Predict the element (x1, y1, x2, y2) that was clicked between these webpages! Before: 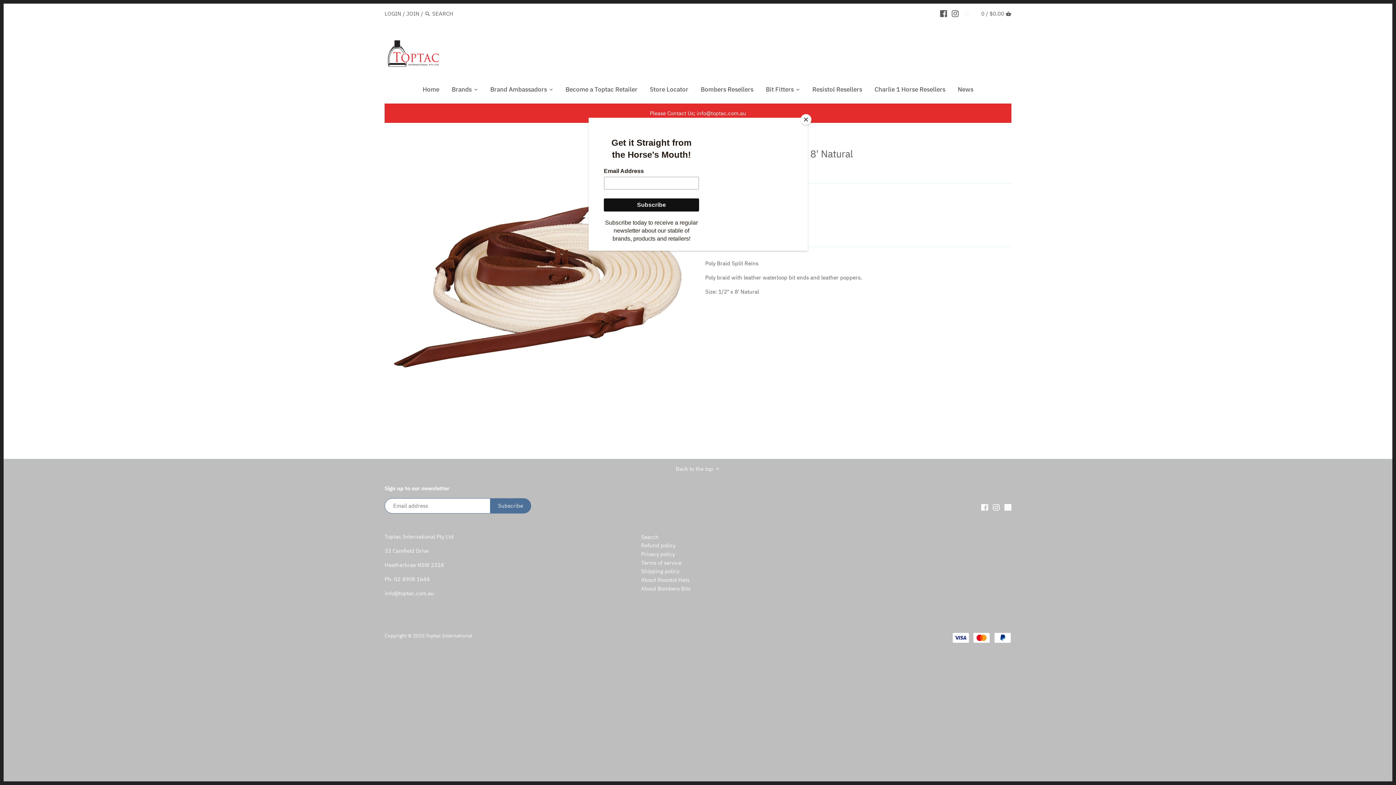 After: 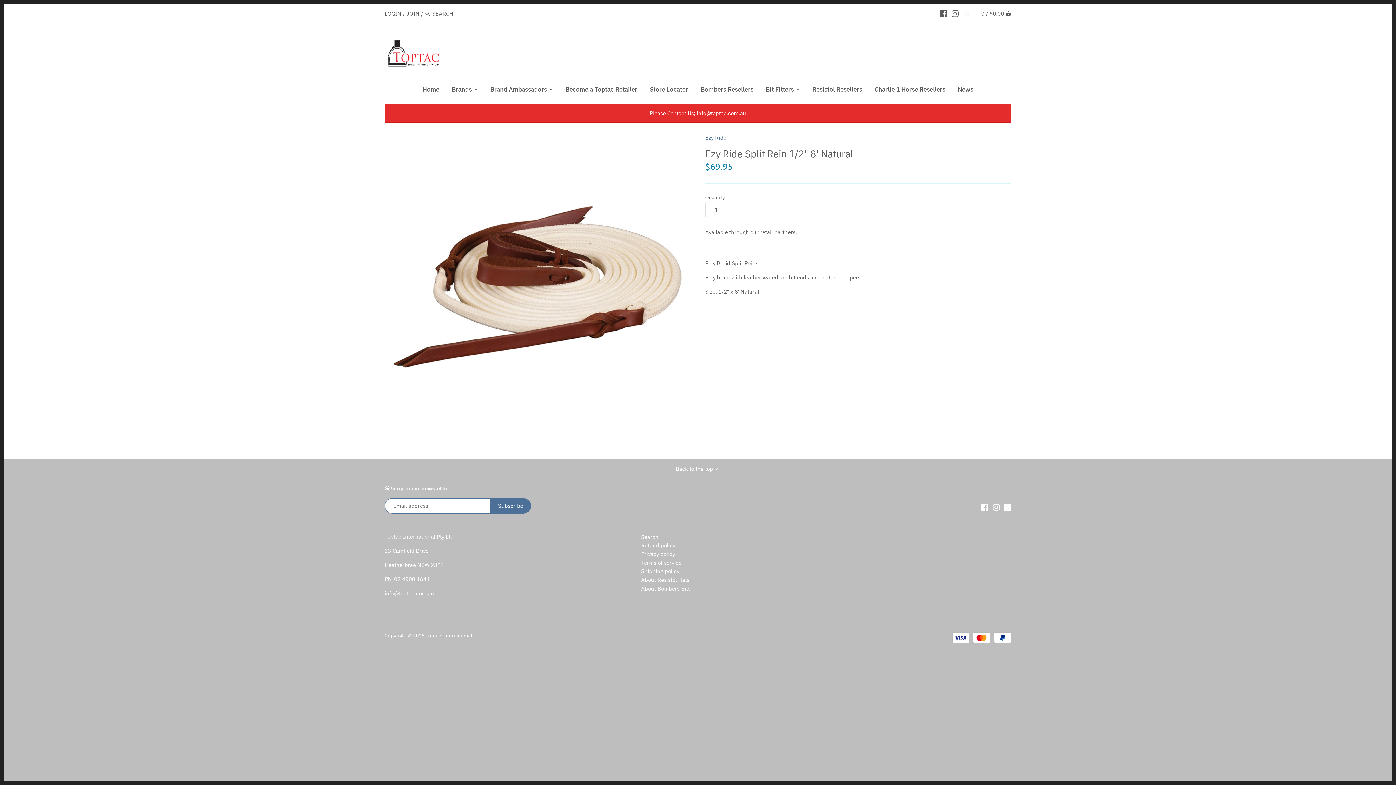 Action: bbox: (800, 114, 811, 125) label: Close